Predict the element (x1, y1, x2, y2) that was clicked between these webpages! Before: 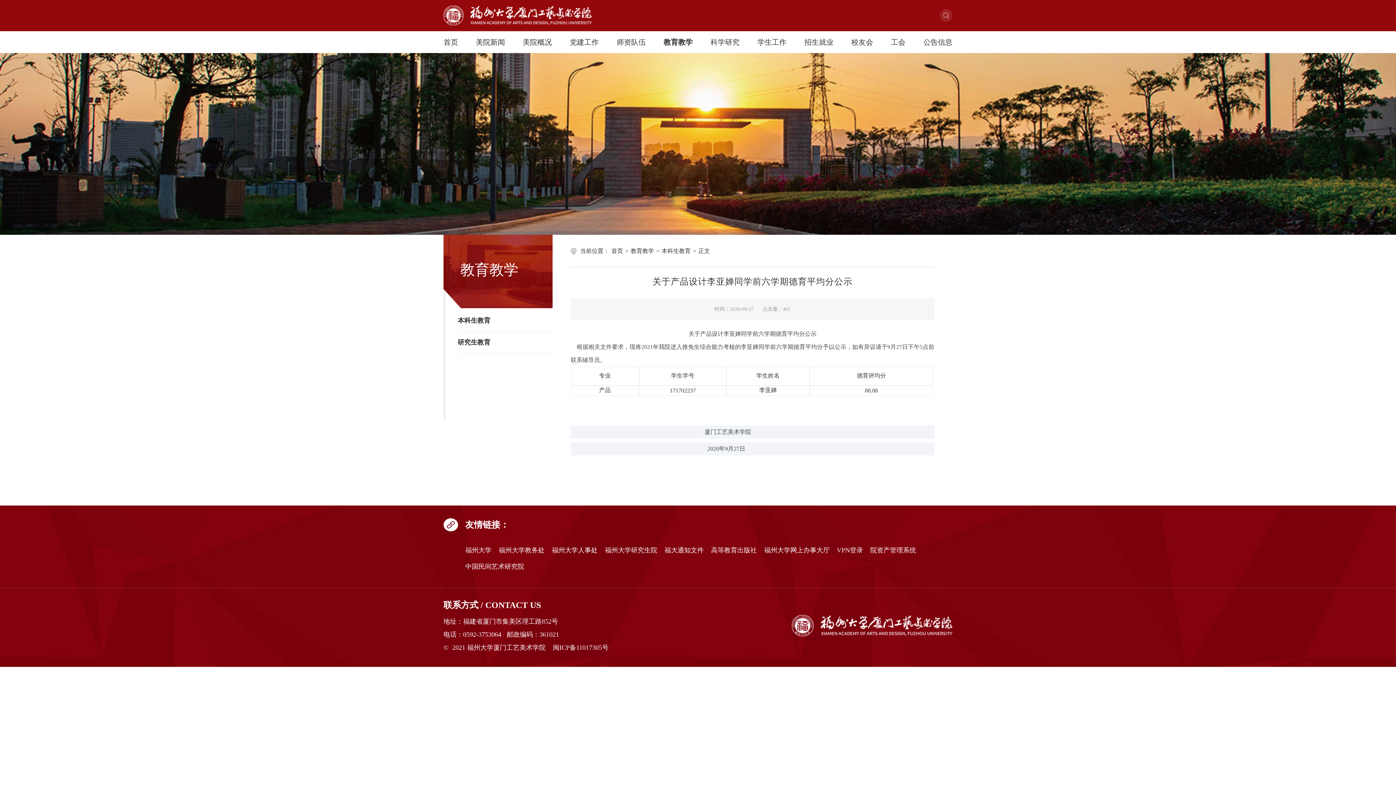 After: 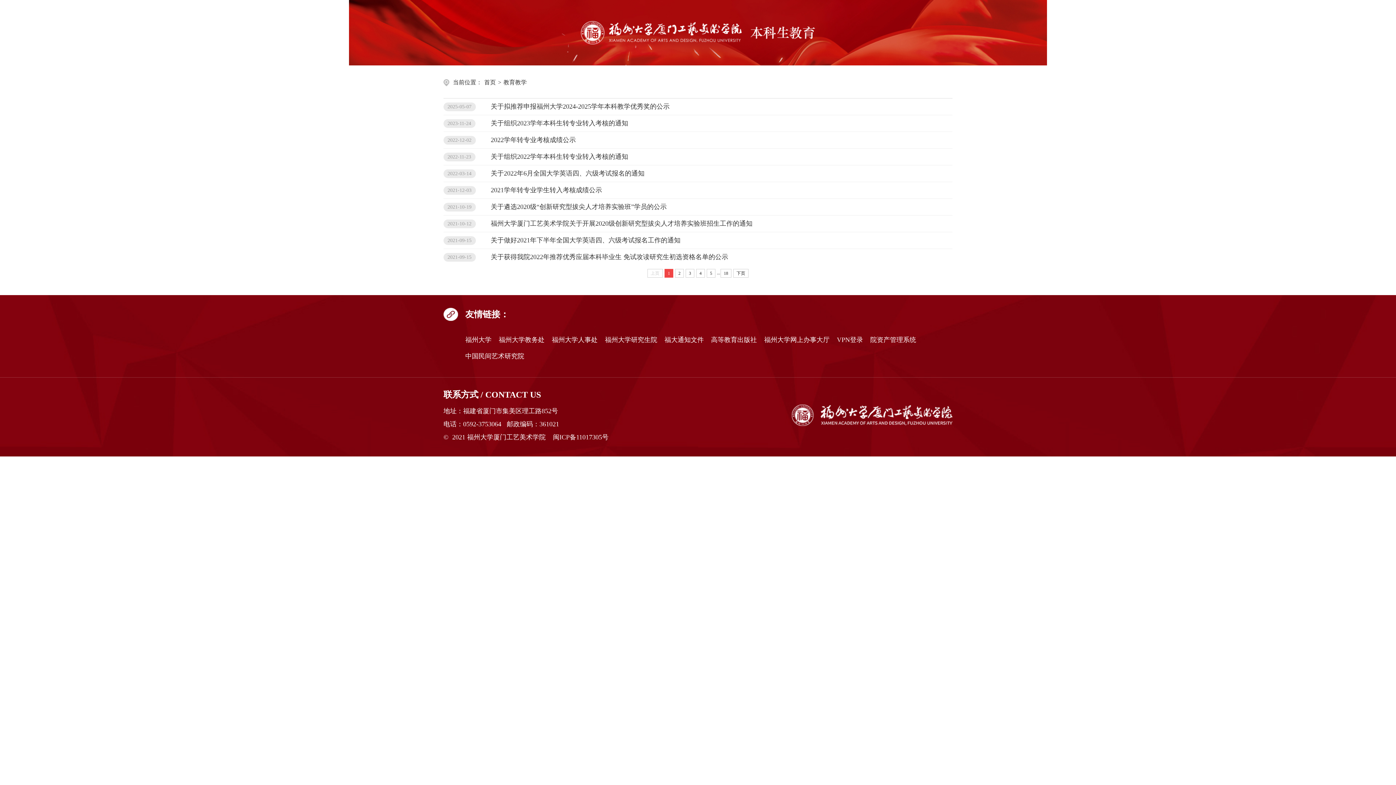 Action: label: 本科生教育 bbox: (661, 246, 690, 255)